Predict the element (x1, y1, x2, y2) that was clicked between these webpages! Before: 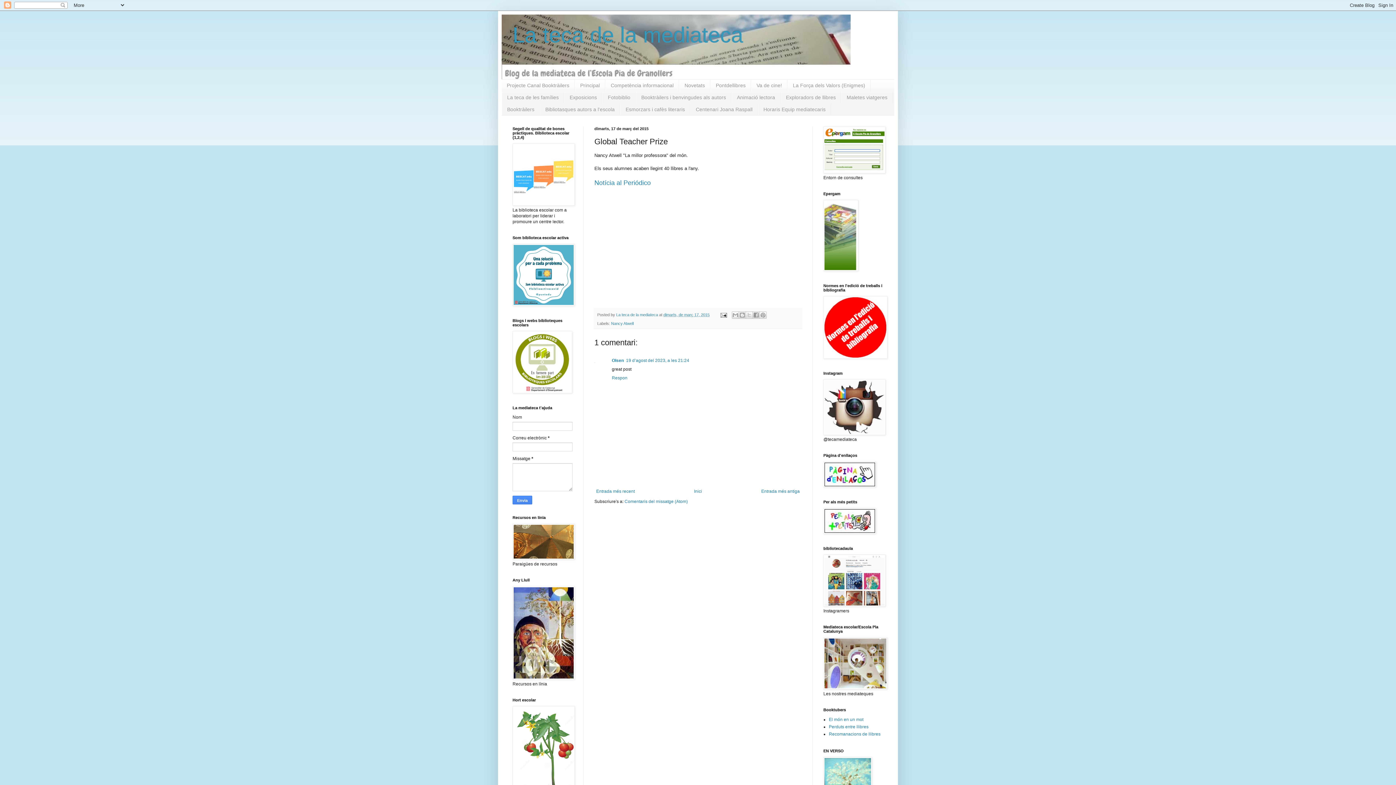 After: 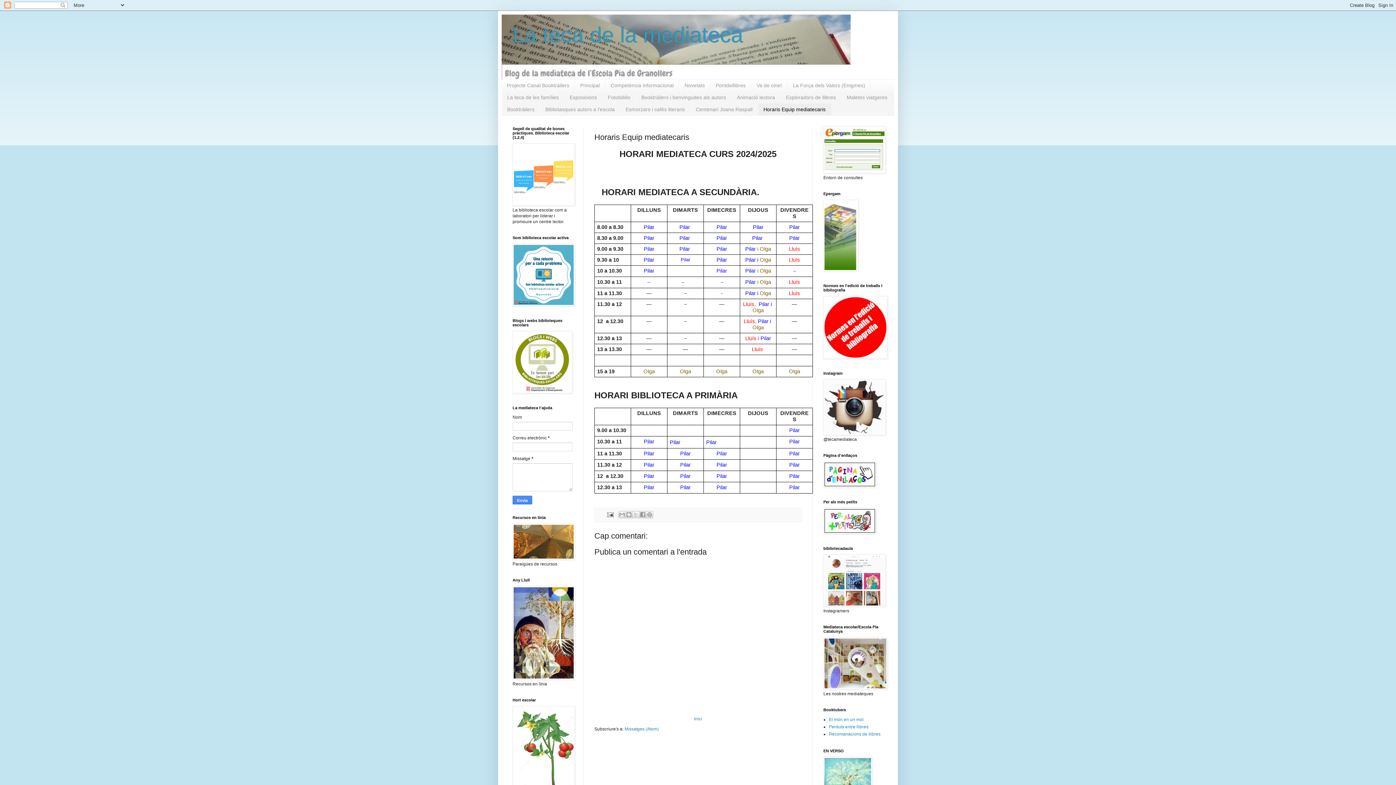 Action: label: Horaris Equip mediatecaris bbox: (758, 103, 831, 115)